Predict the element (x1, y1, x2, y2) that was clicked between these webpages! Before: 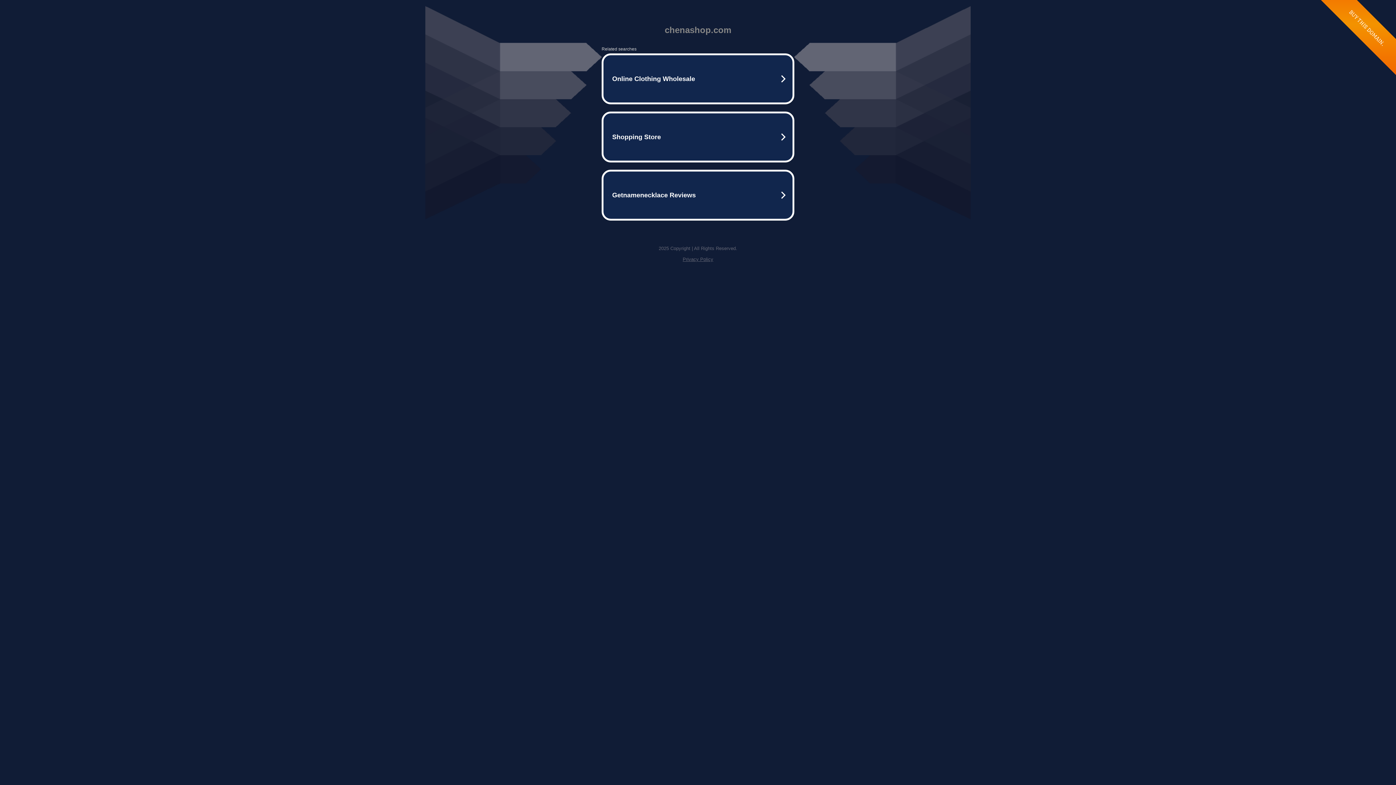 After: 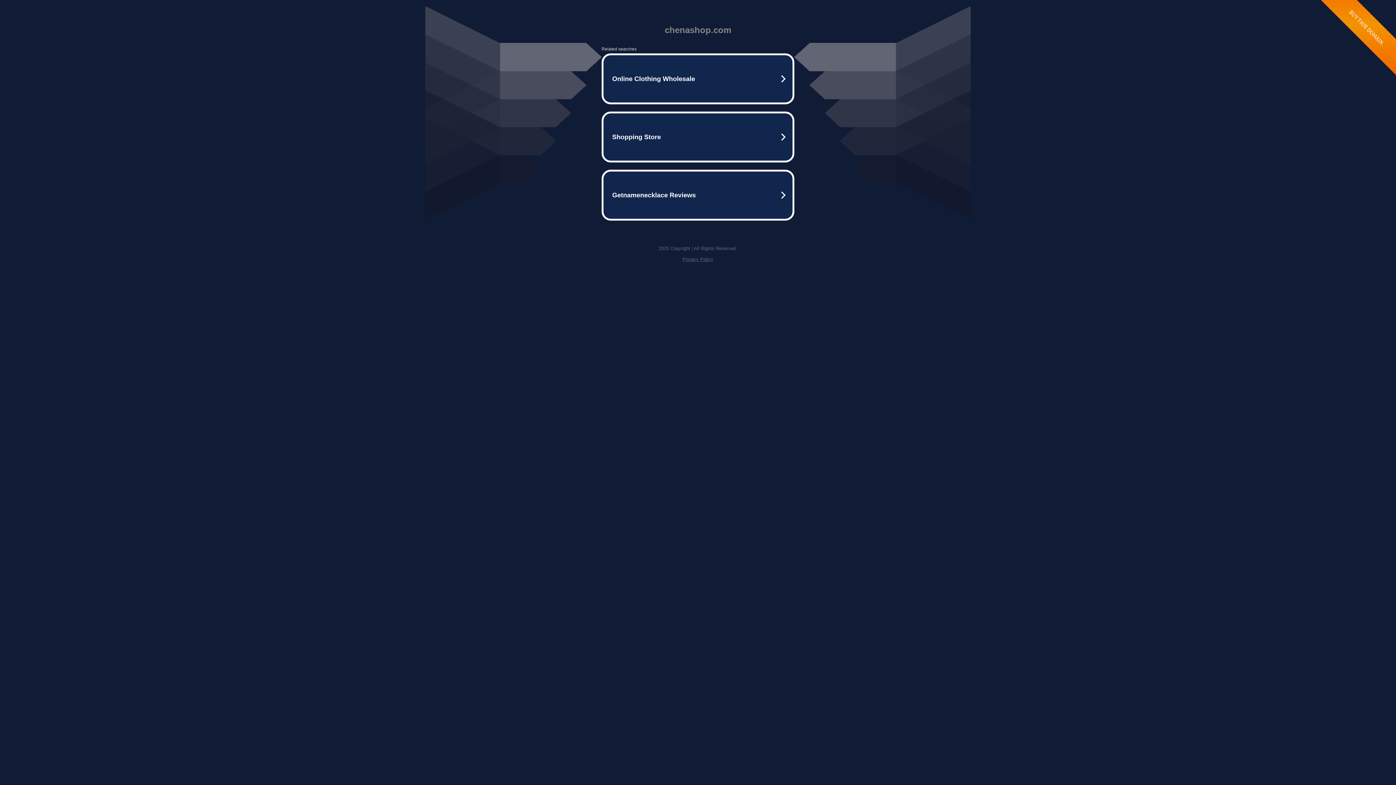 Action: label: Privacy Policy bbox: (682, 256, 713, 262)